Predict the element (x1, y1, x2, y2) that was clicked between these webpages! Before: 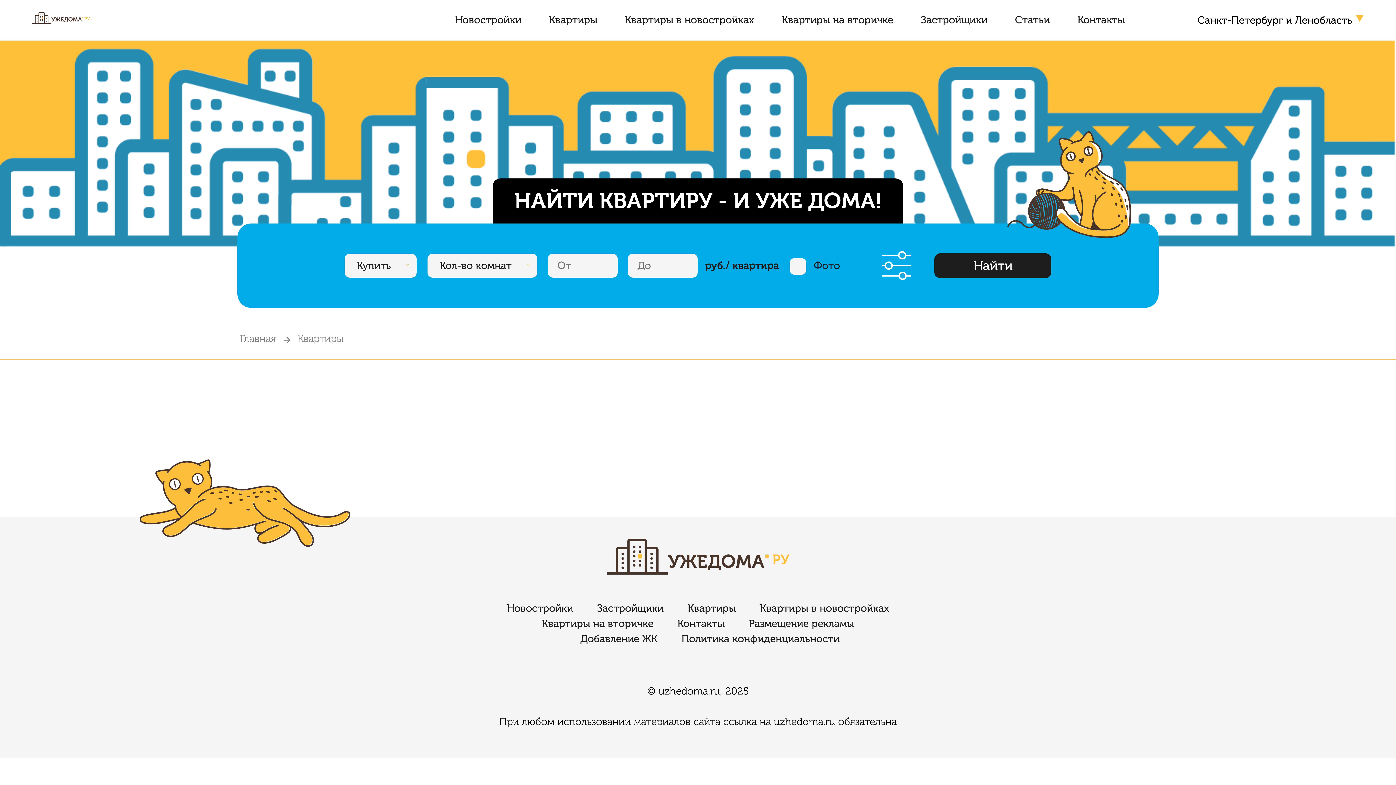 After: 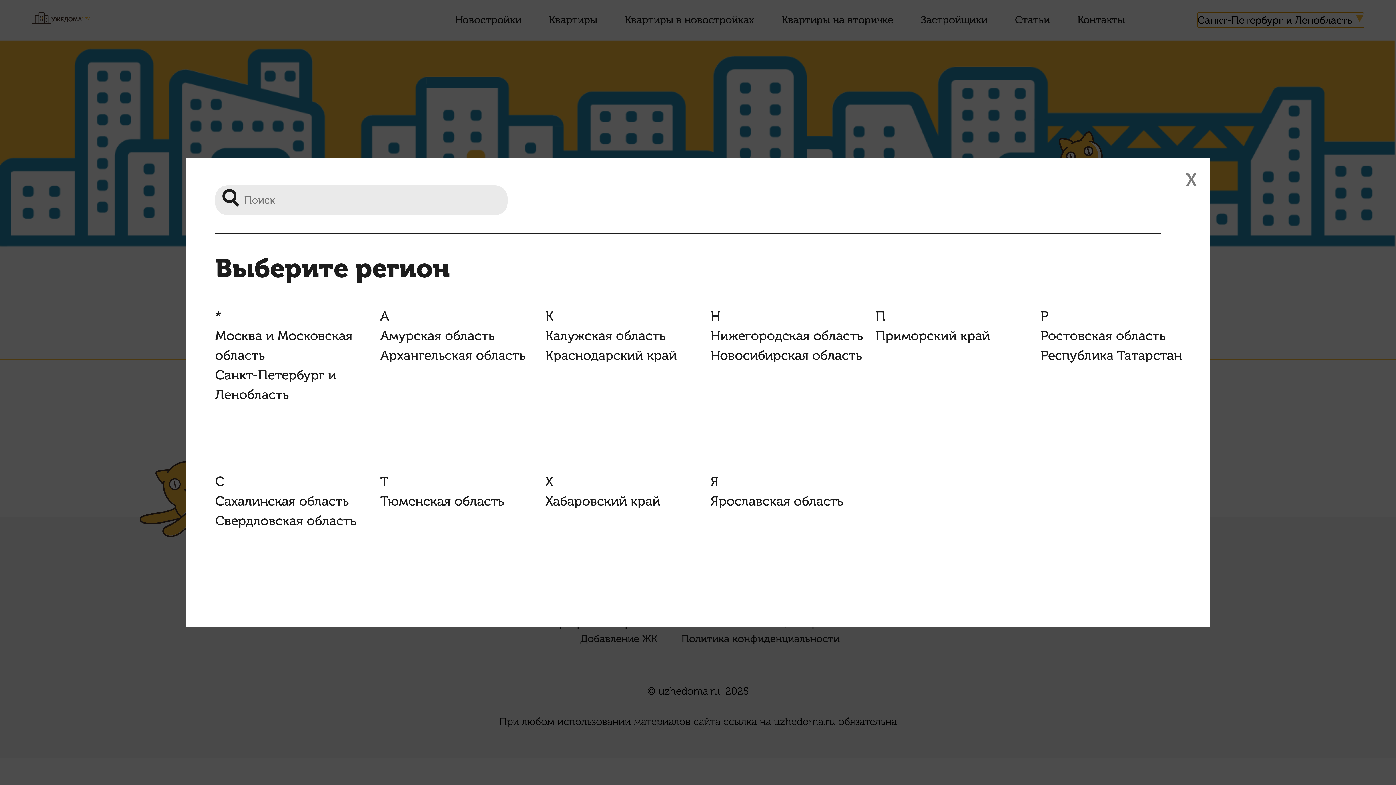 Action: bbox: (1197, 12, 1364, 27) label: Санкт-Петербург и Ленобласть